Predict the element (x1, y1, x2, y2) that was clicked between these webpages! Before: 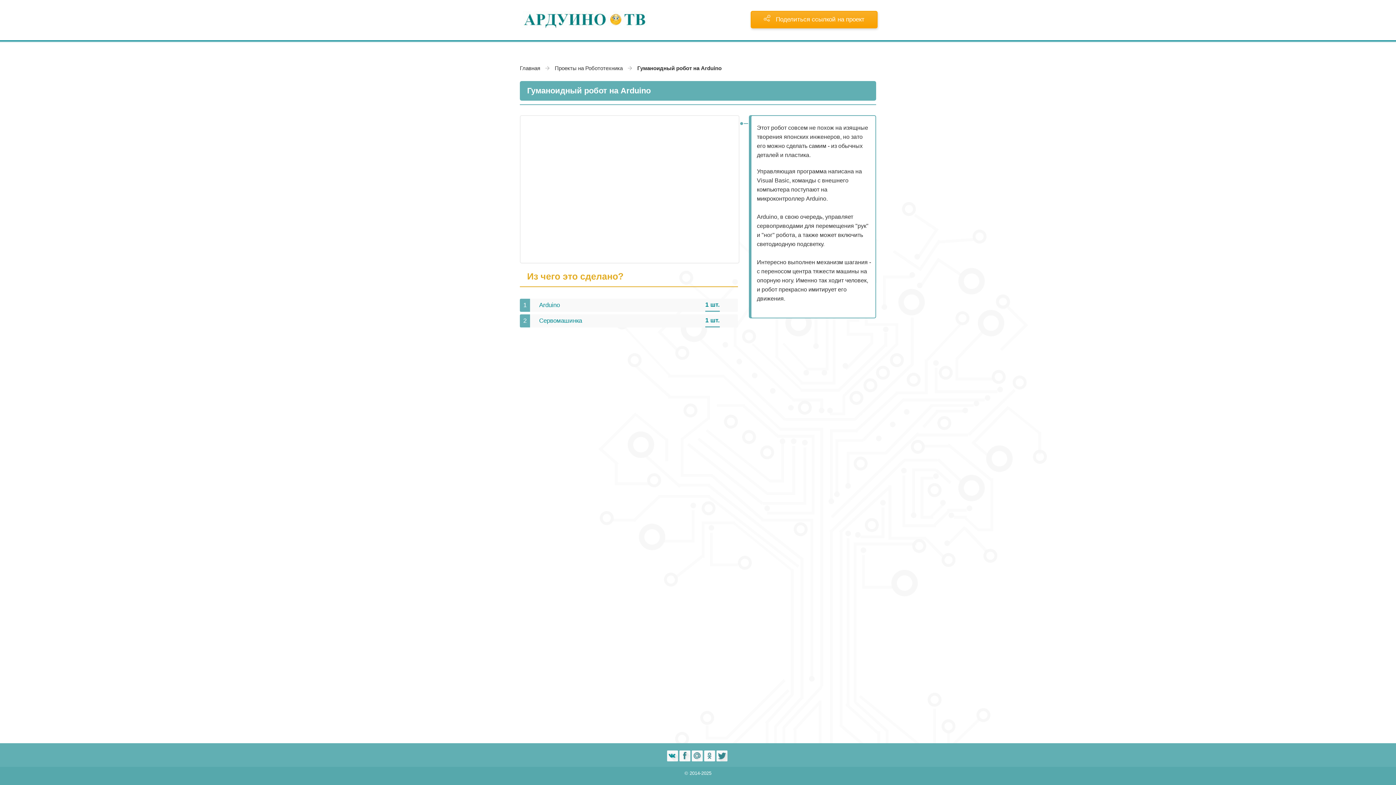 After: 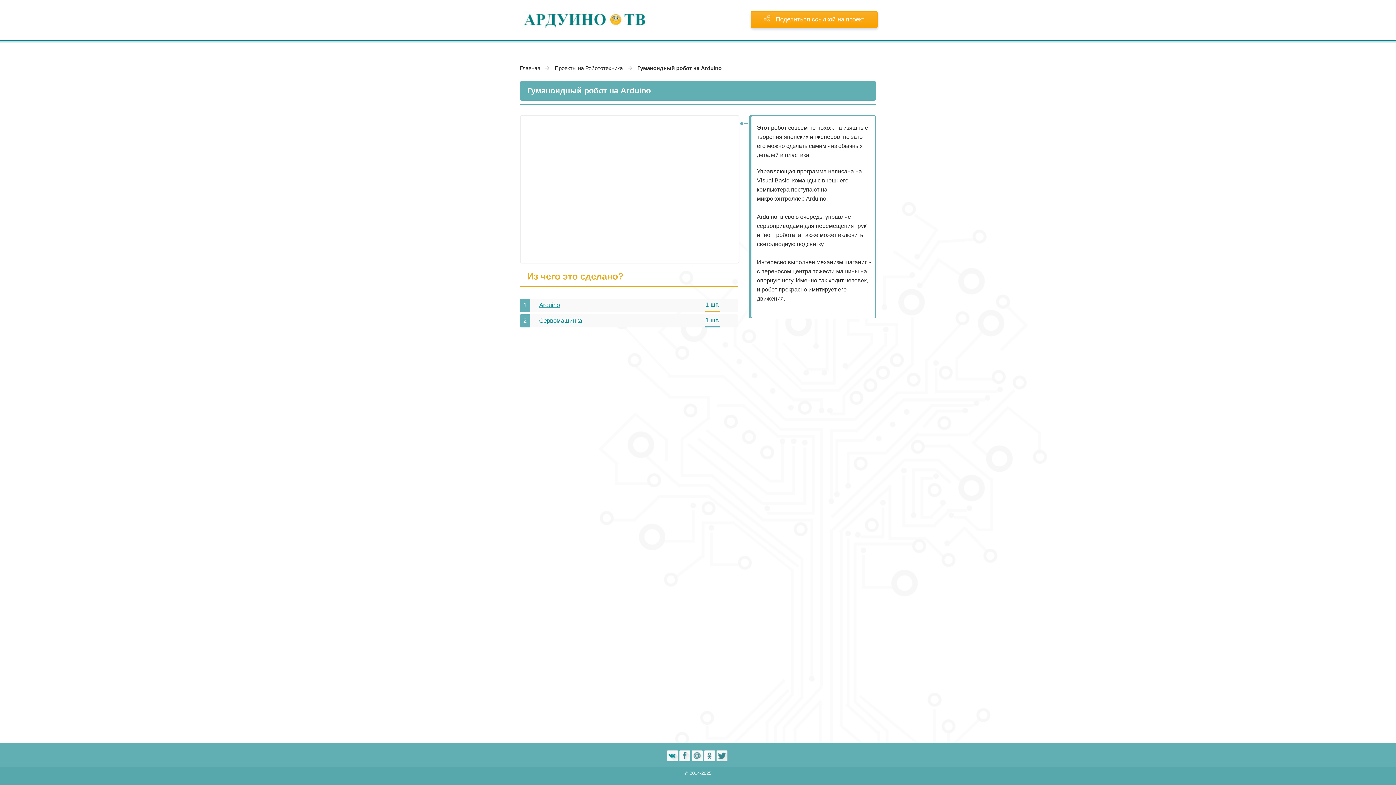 Action: label: Arduino bbox: (539, 301, 560, 308)